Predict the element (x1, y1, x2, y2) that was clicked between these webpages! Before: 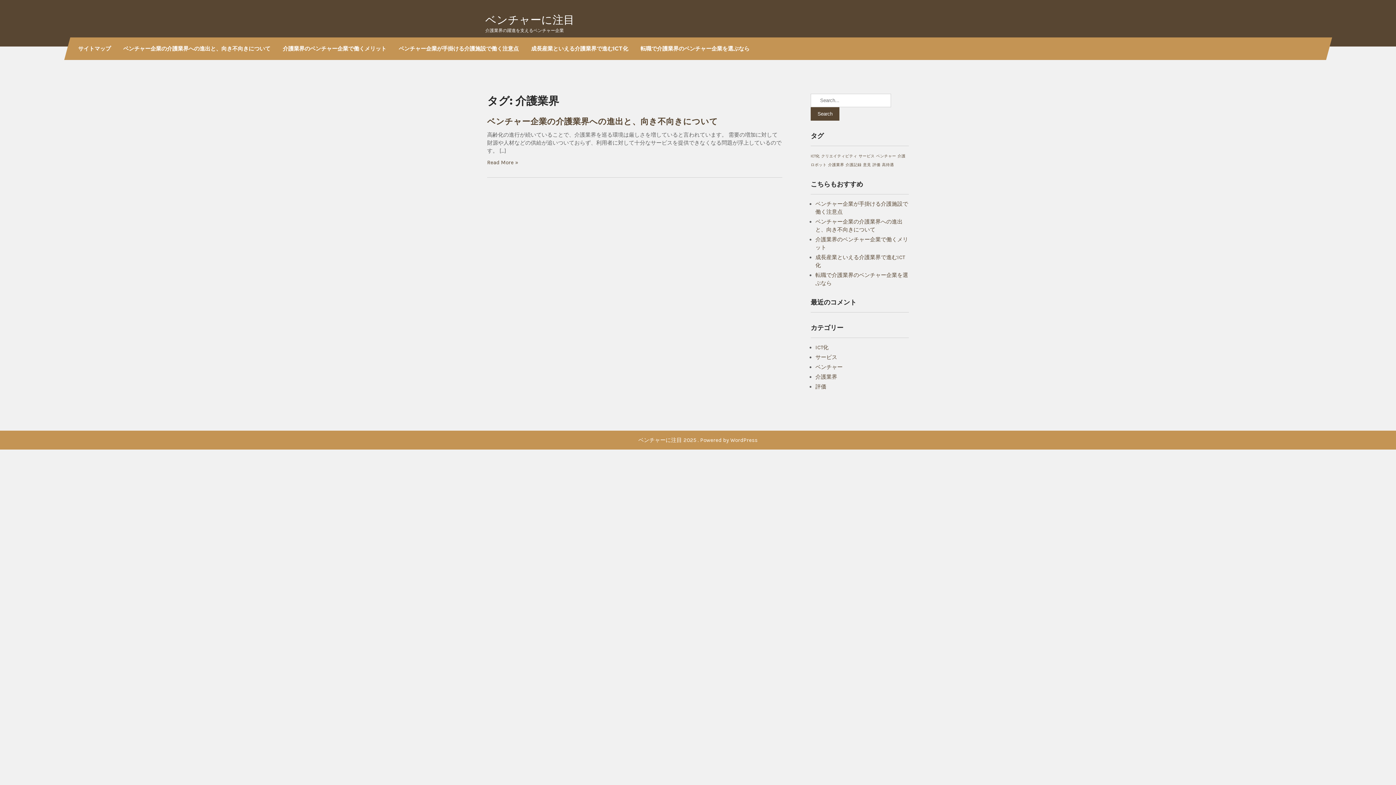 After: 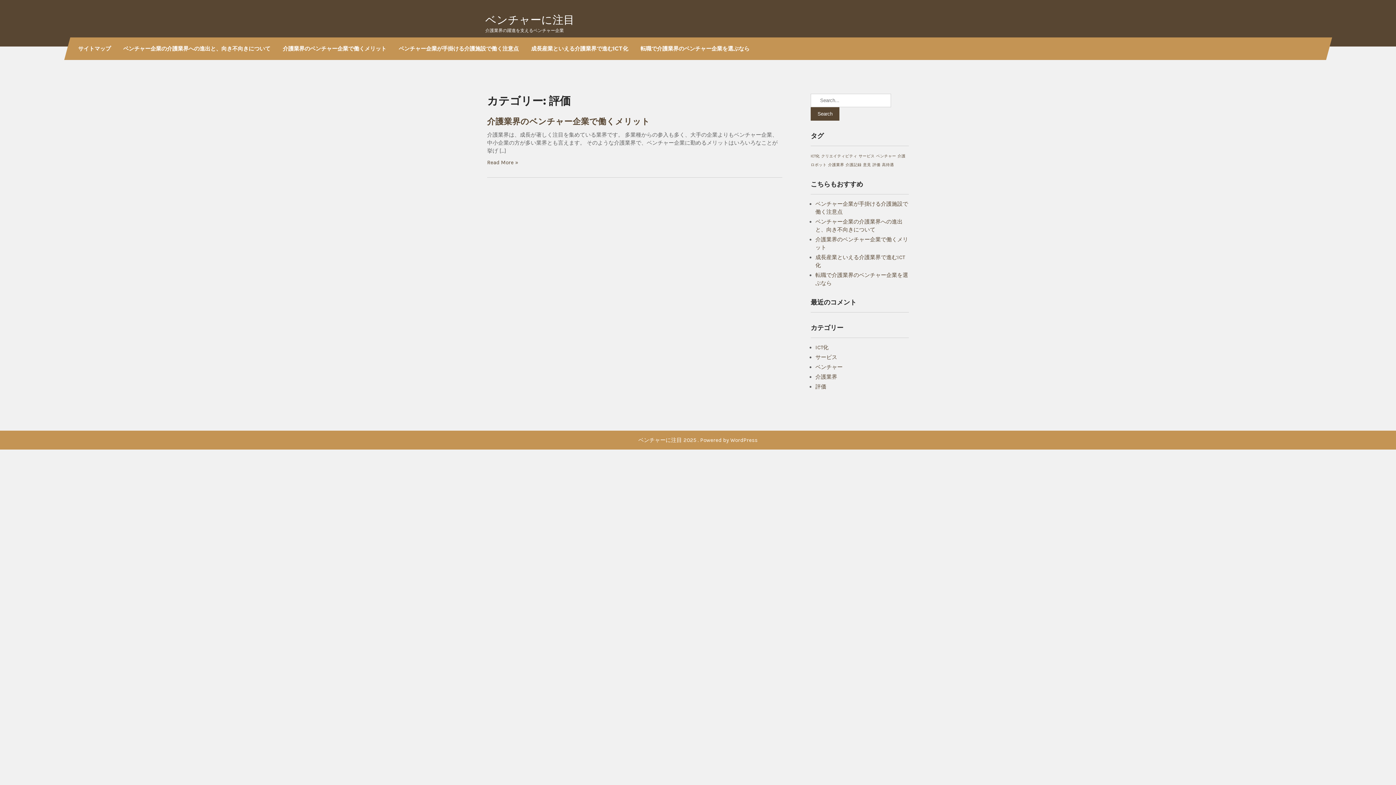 Action: bbox: (815, 383, 826, 390) label: 評価